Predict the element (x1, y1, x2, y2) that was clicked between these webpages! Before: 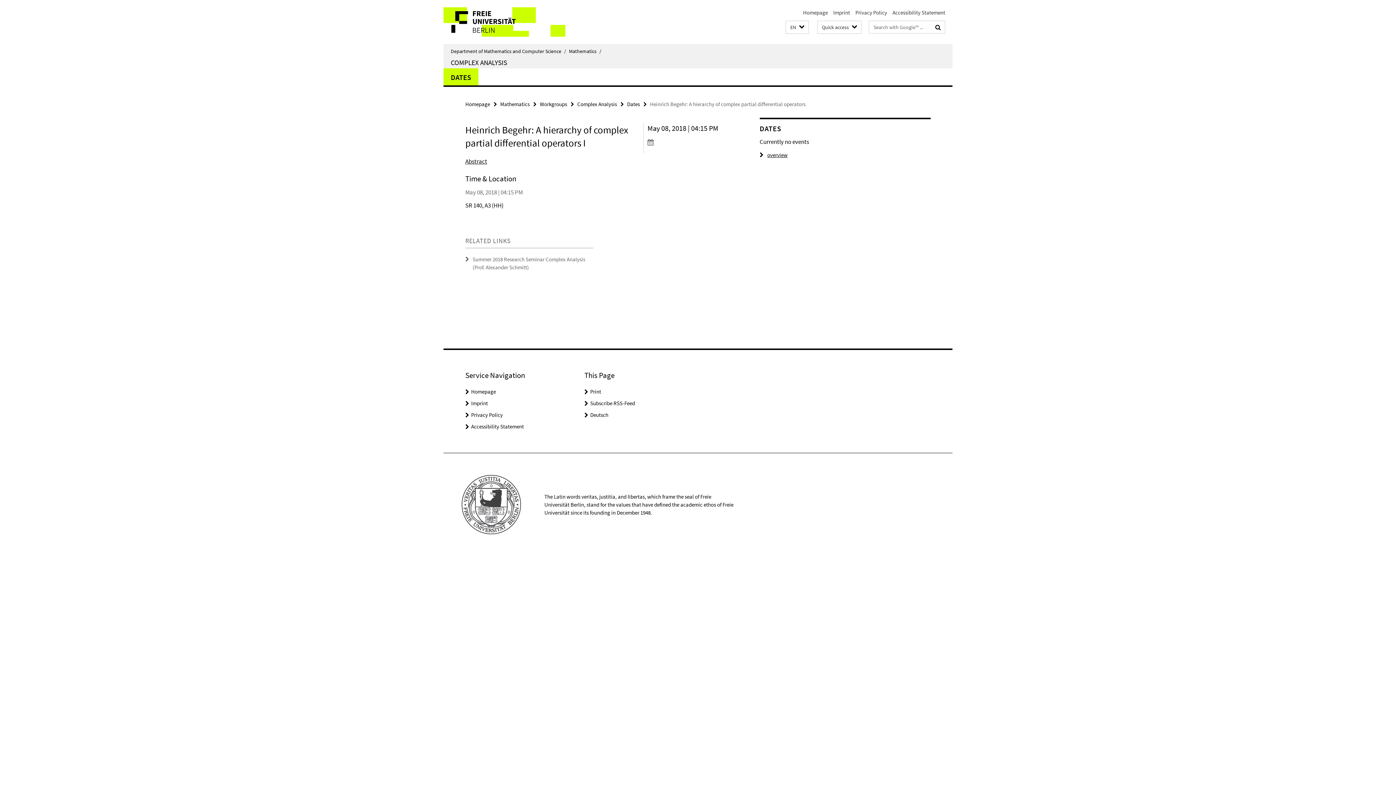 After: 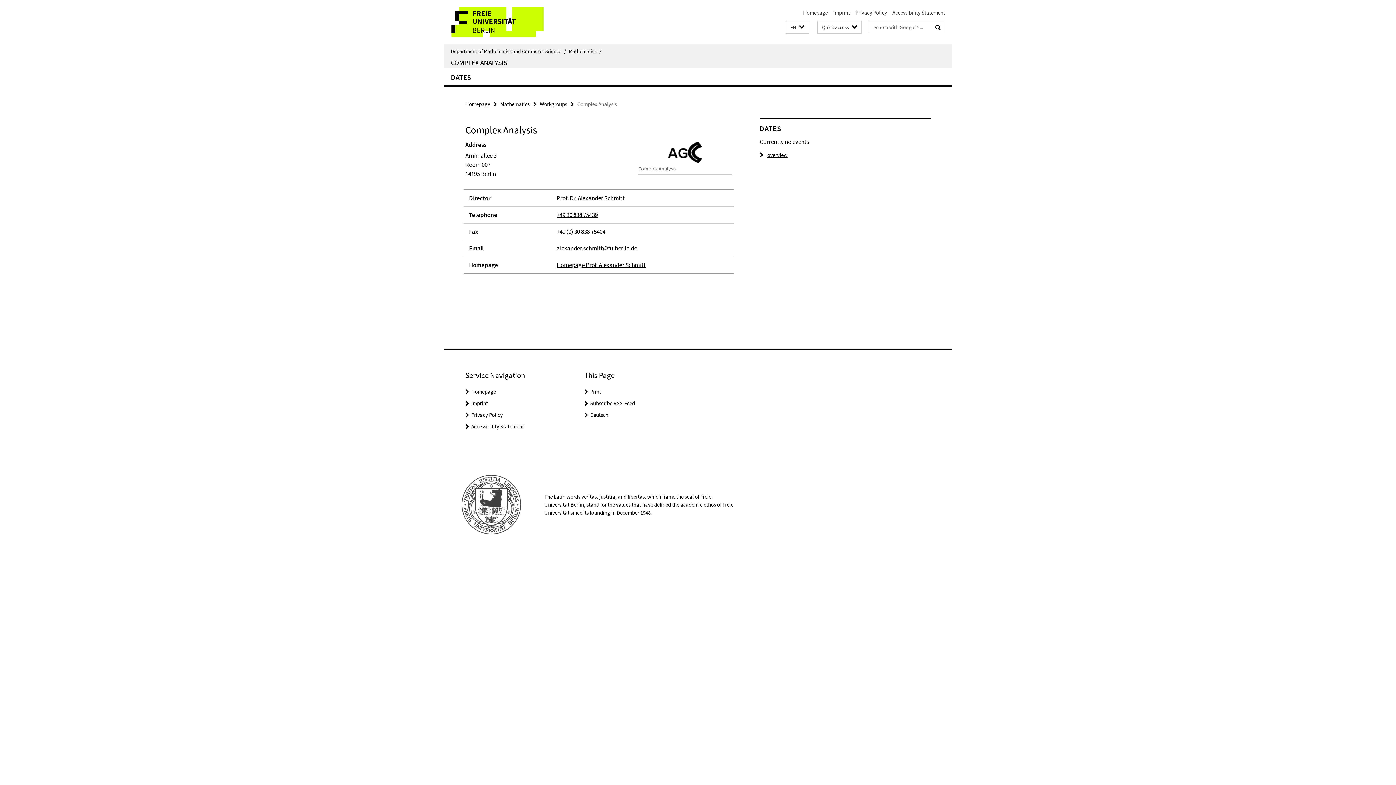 Action: label: COMPLEX ANALYSIS bbox: (450, 58, 507, 66)